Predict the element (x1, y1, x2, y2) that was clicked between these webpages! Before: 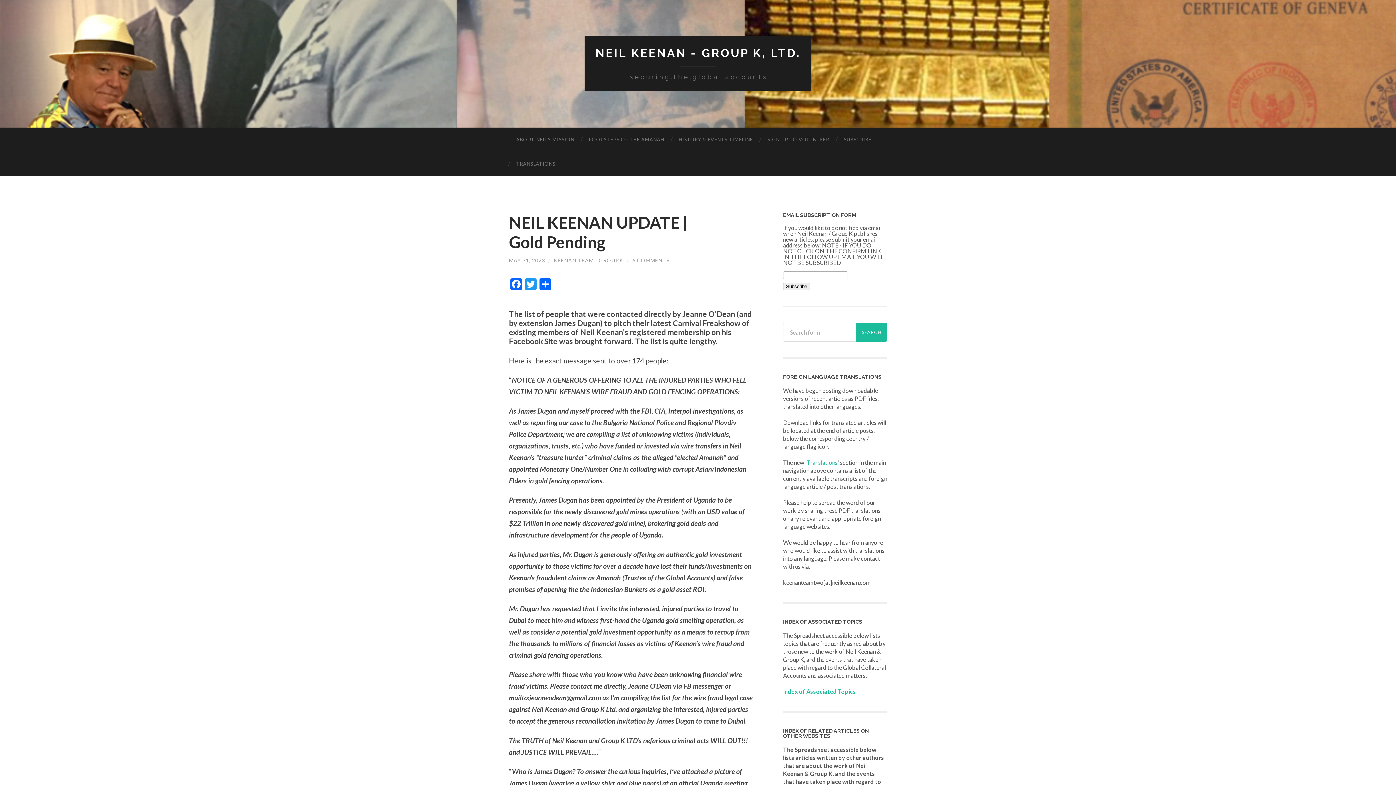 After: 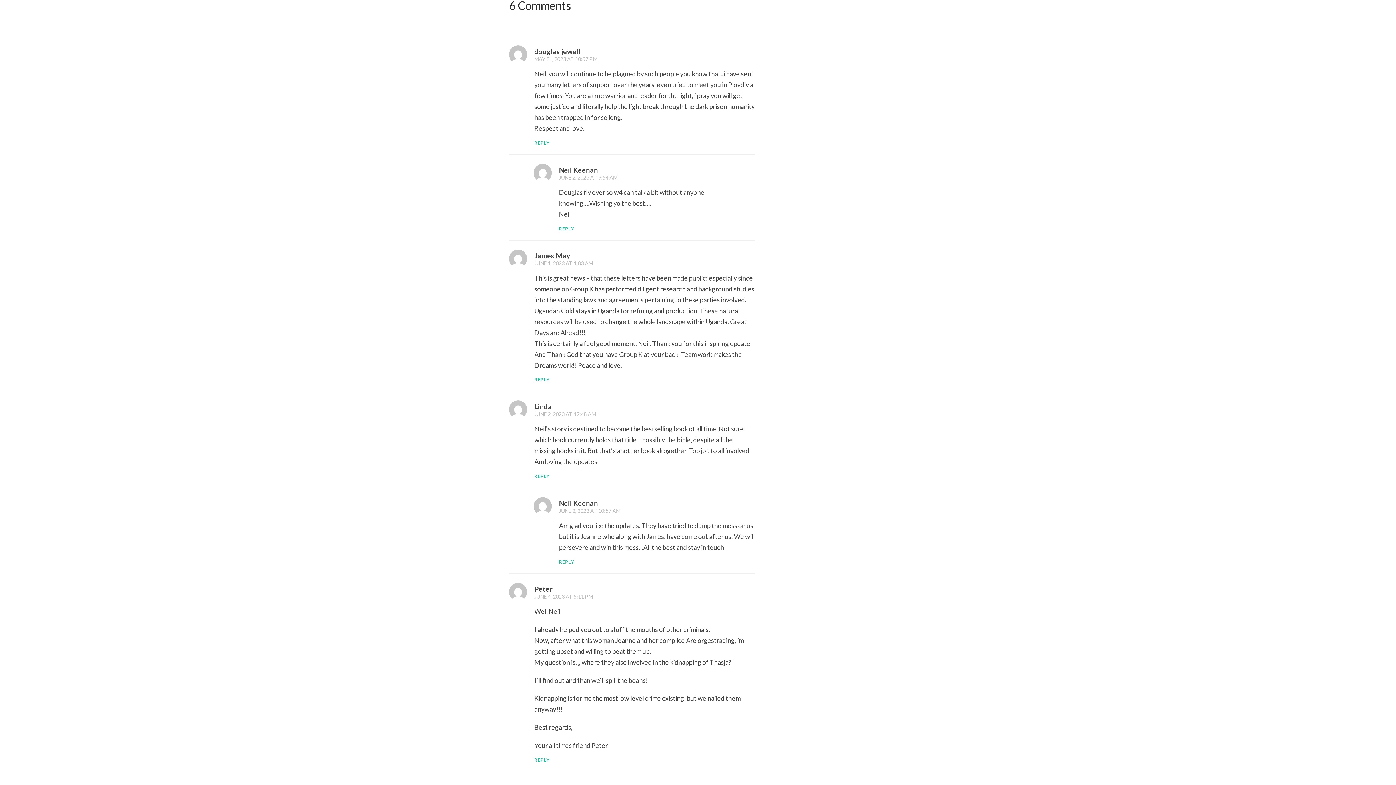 Action: bbox: (632, 257, 669, 263) label: 6 COMMENTS